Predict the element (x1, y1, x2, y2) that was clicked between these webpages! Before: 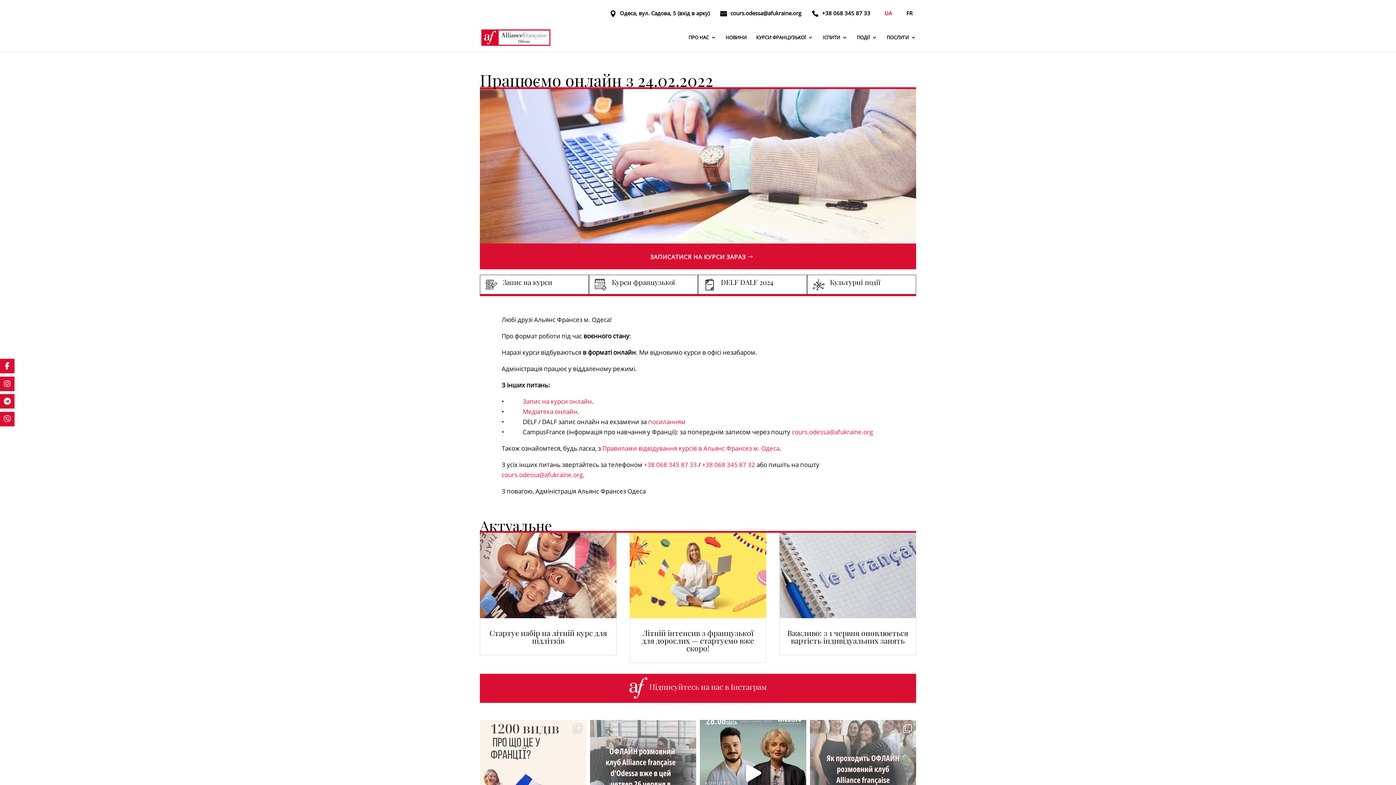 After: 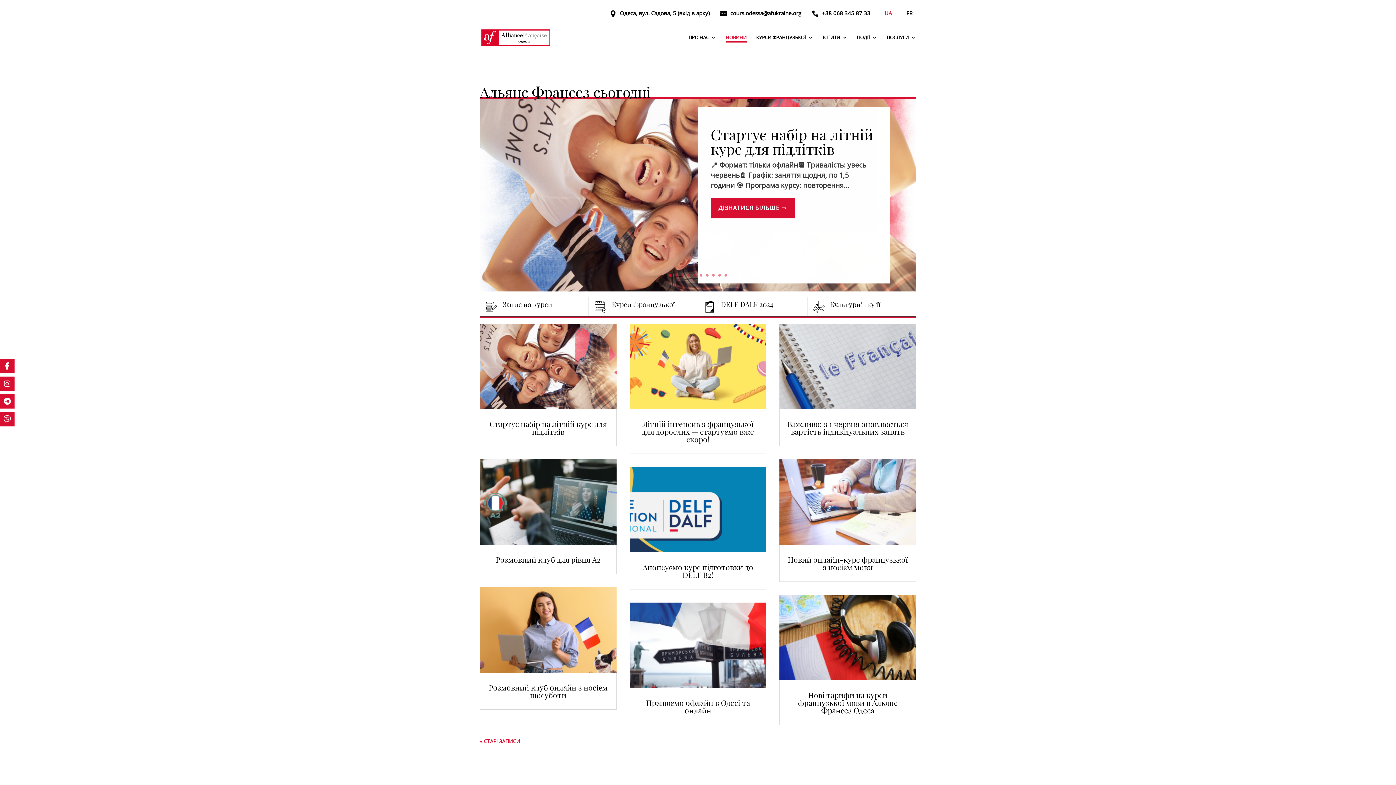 Action: label: НОВИНИ bbox: (725, 34, 746, 52)